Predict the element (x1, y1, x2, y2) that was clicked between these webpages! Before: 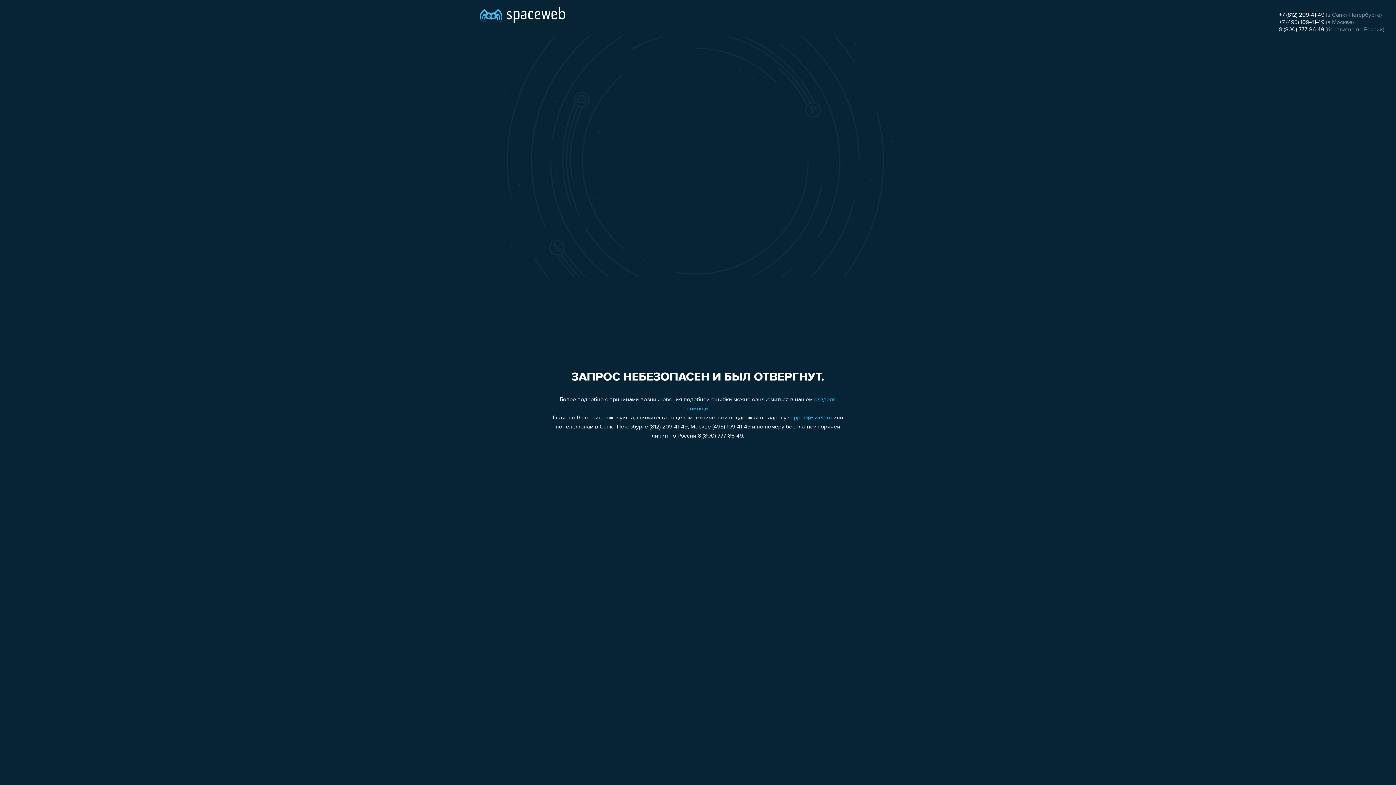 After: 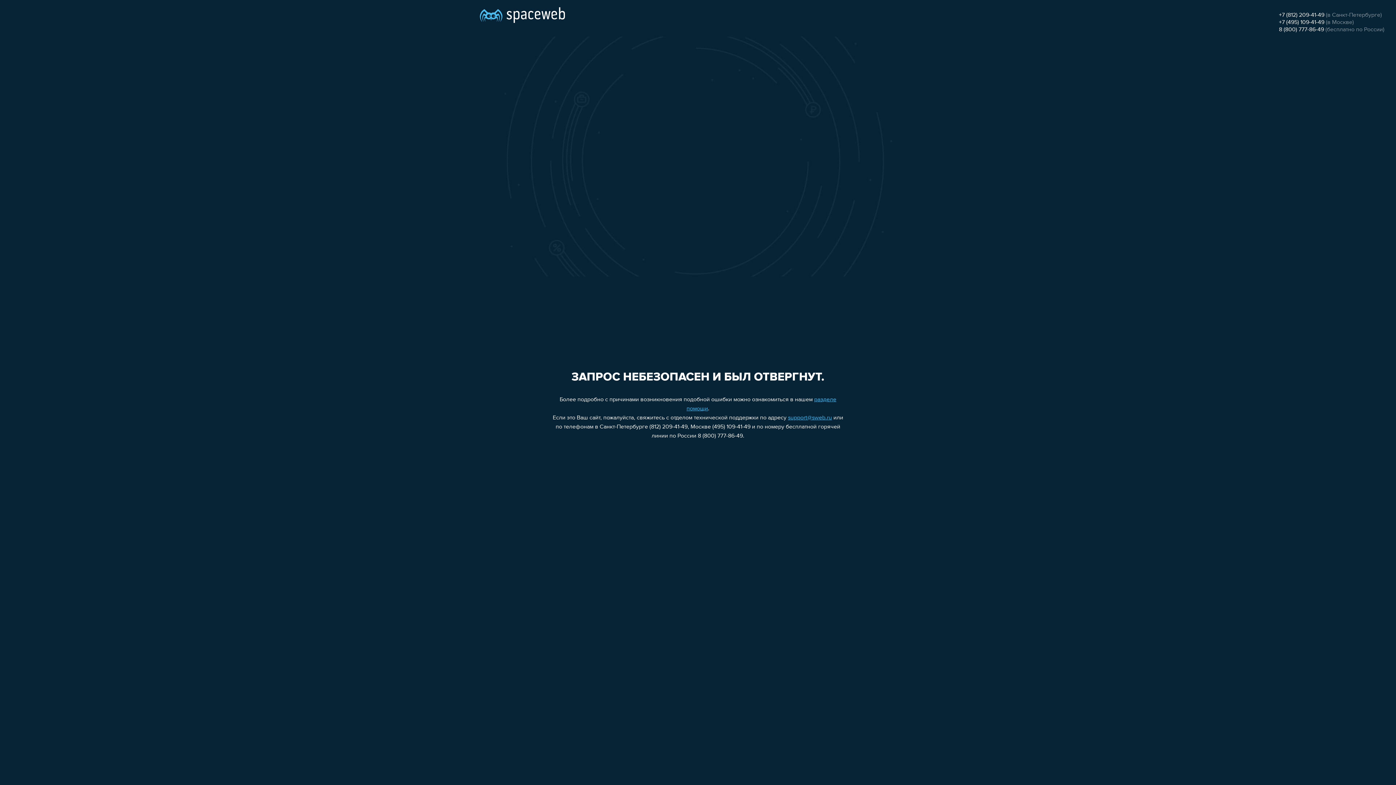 Action: label: +7 (495) 109-41-49 bbox: (1279, 19, 1324, 25)